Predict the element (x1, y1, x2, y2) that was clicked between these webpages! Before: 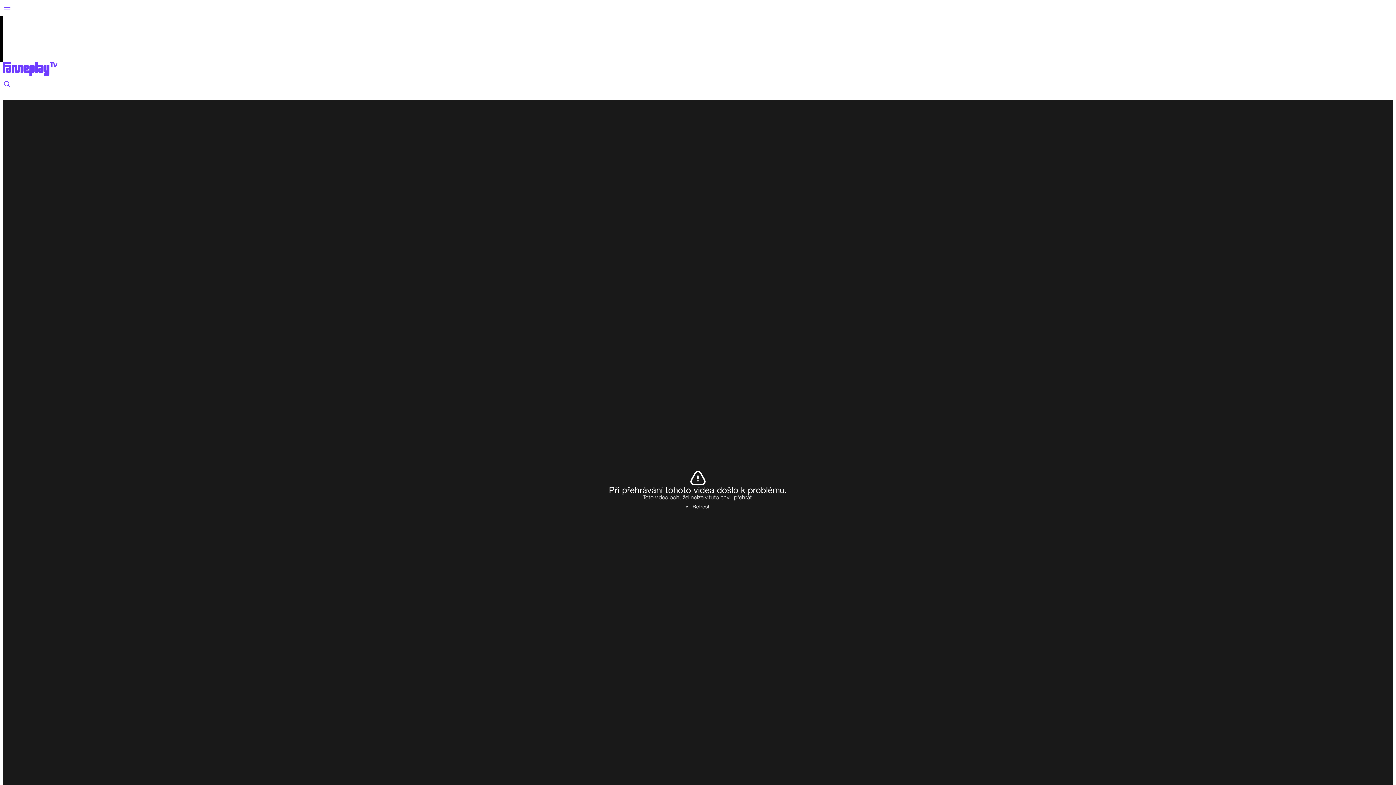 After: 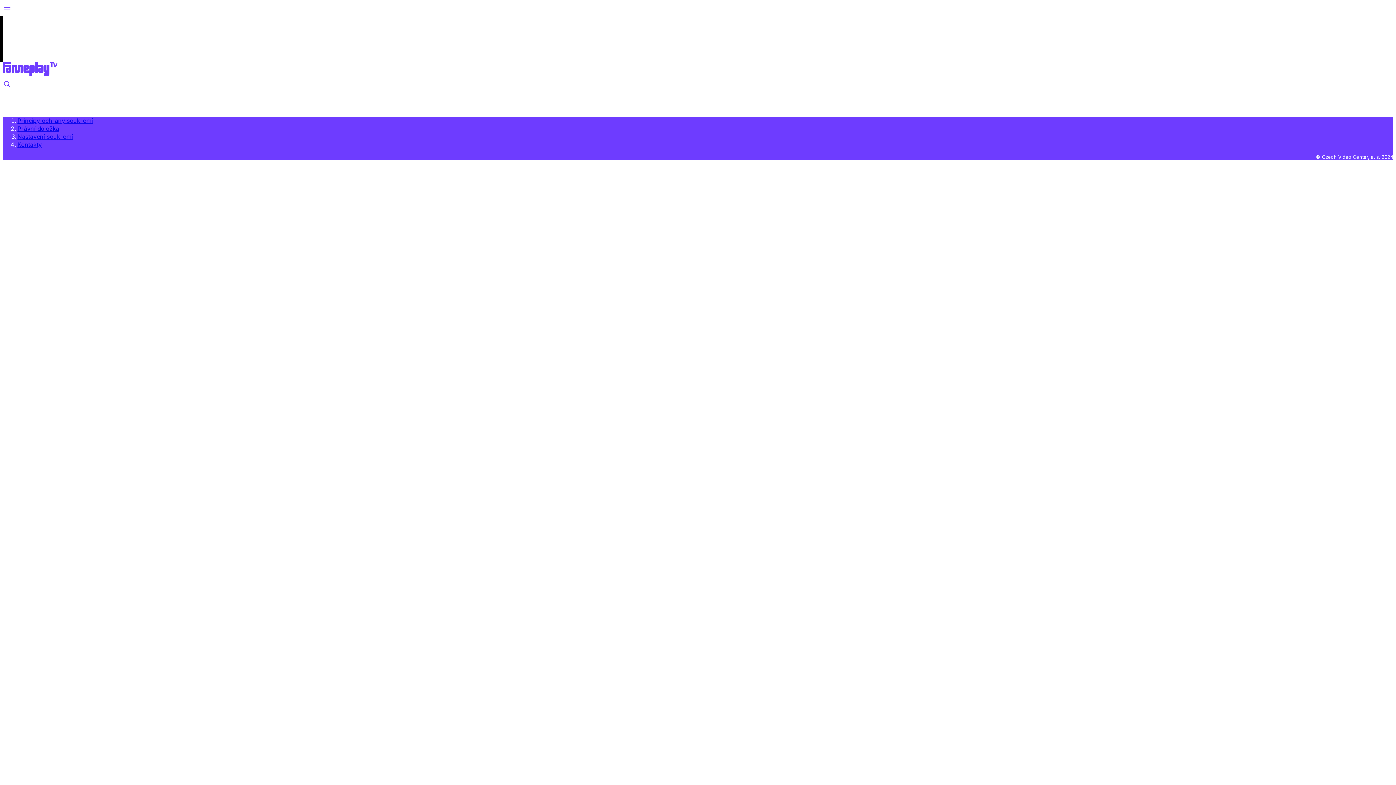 Action: bbox: (2, 70, 57, 76)